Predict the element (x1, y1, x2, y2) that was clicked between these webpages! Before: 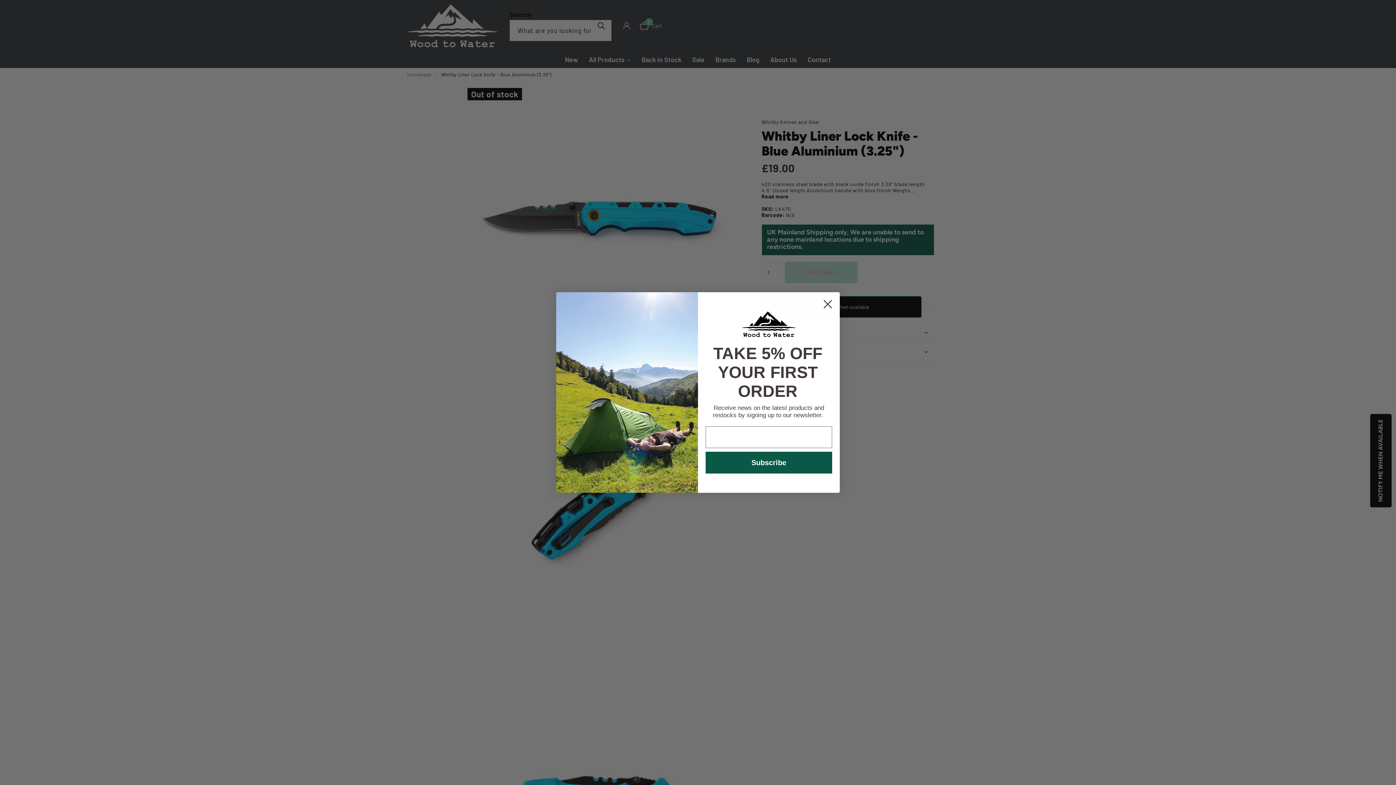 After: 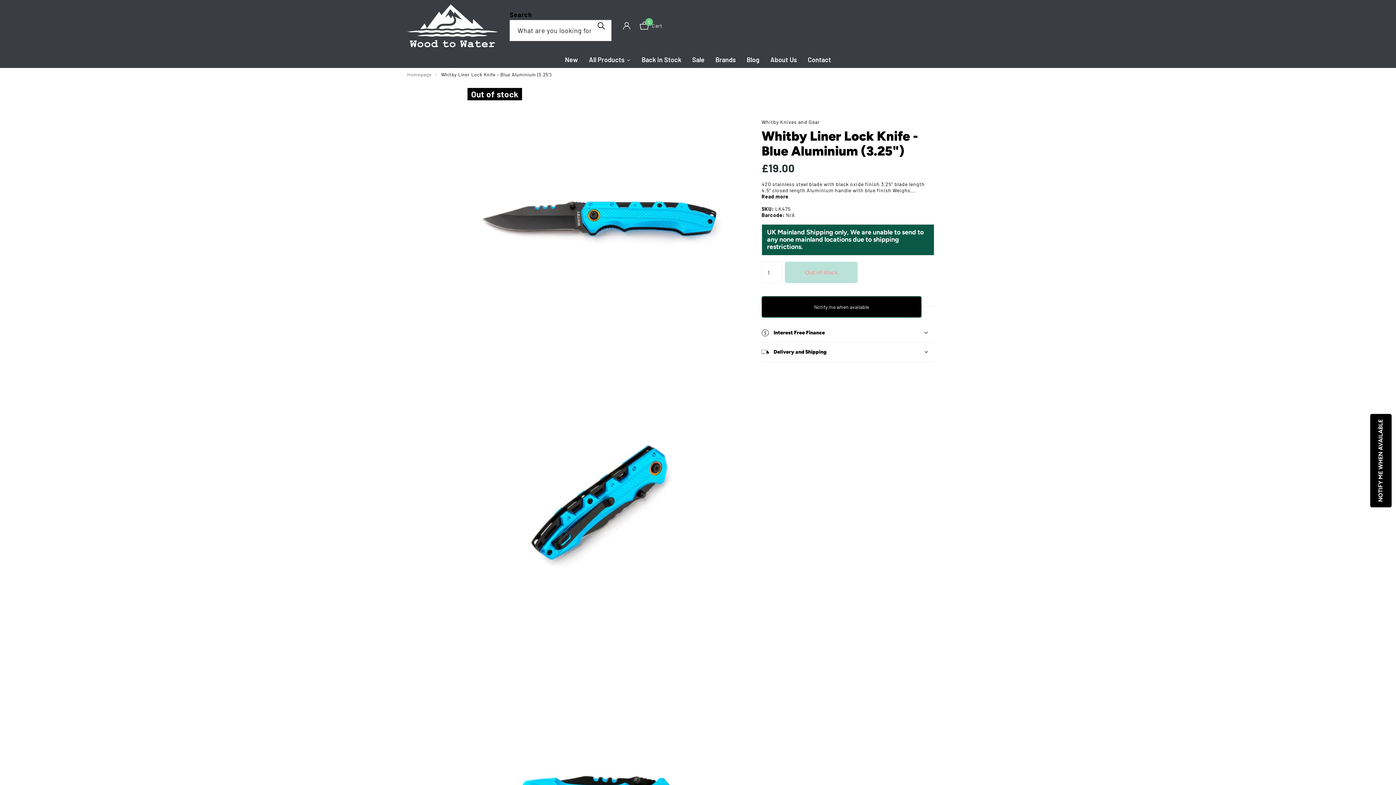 Action: label: Close dialog bbox: (818, 295, 837, 313)